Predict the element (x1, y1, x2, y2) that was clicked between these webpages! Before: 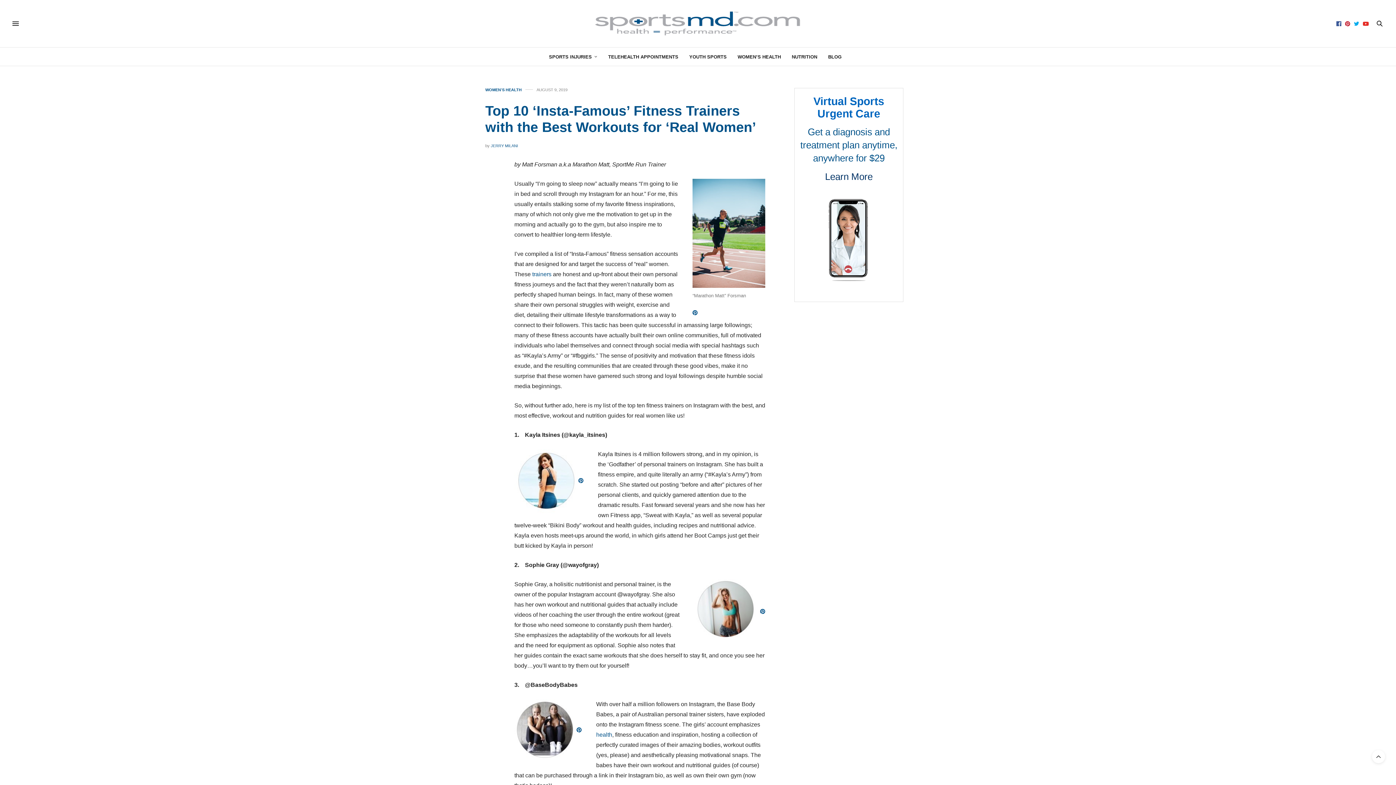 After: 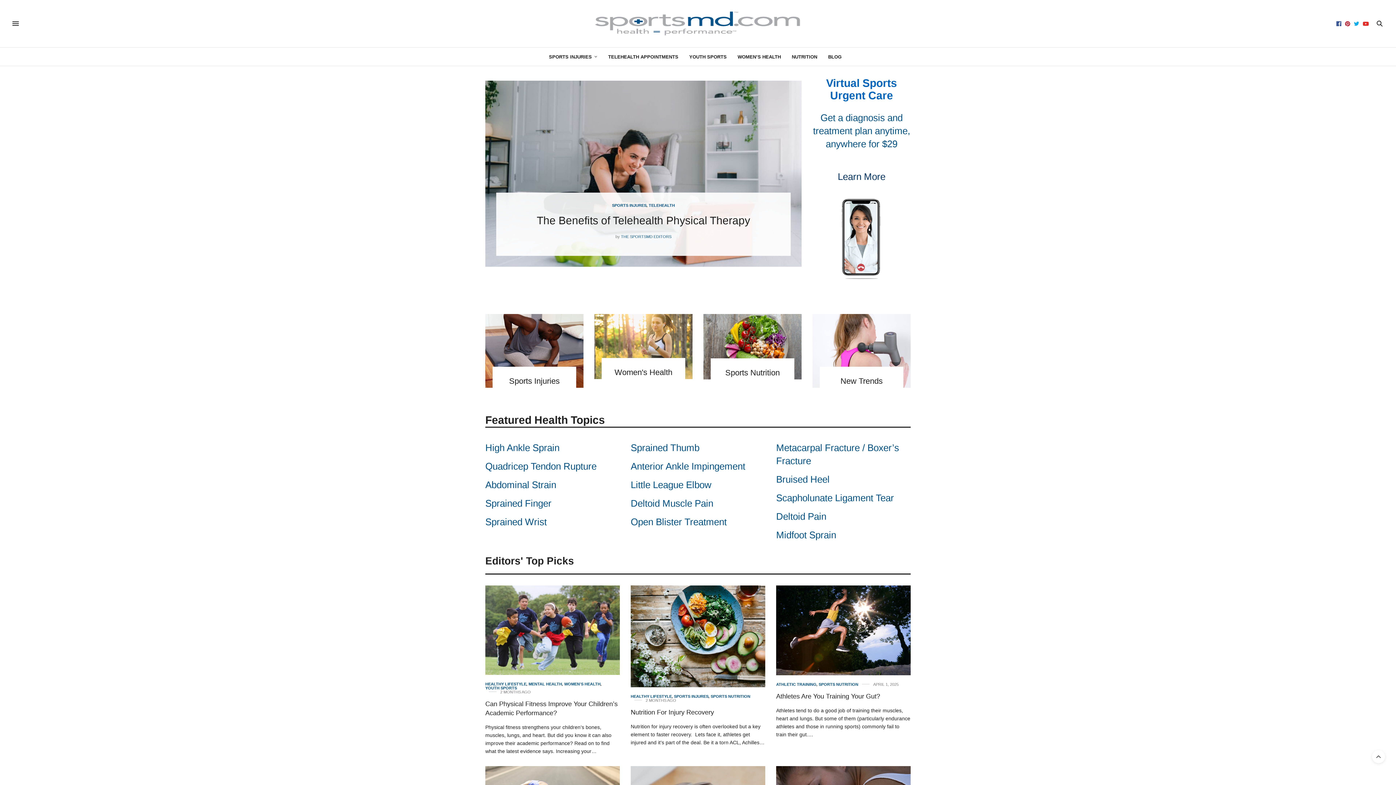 Action: bbox: (594, 10, 801, 36)